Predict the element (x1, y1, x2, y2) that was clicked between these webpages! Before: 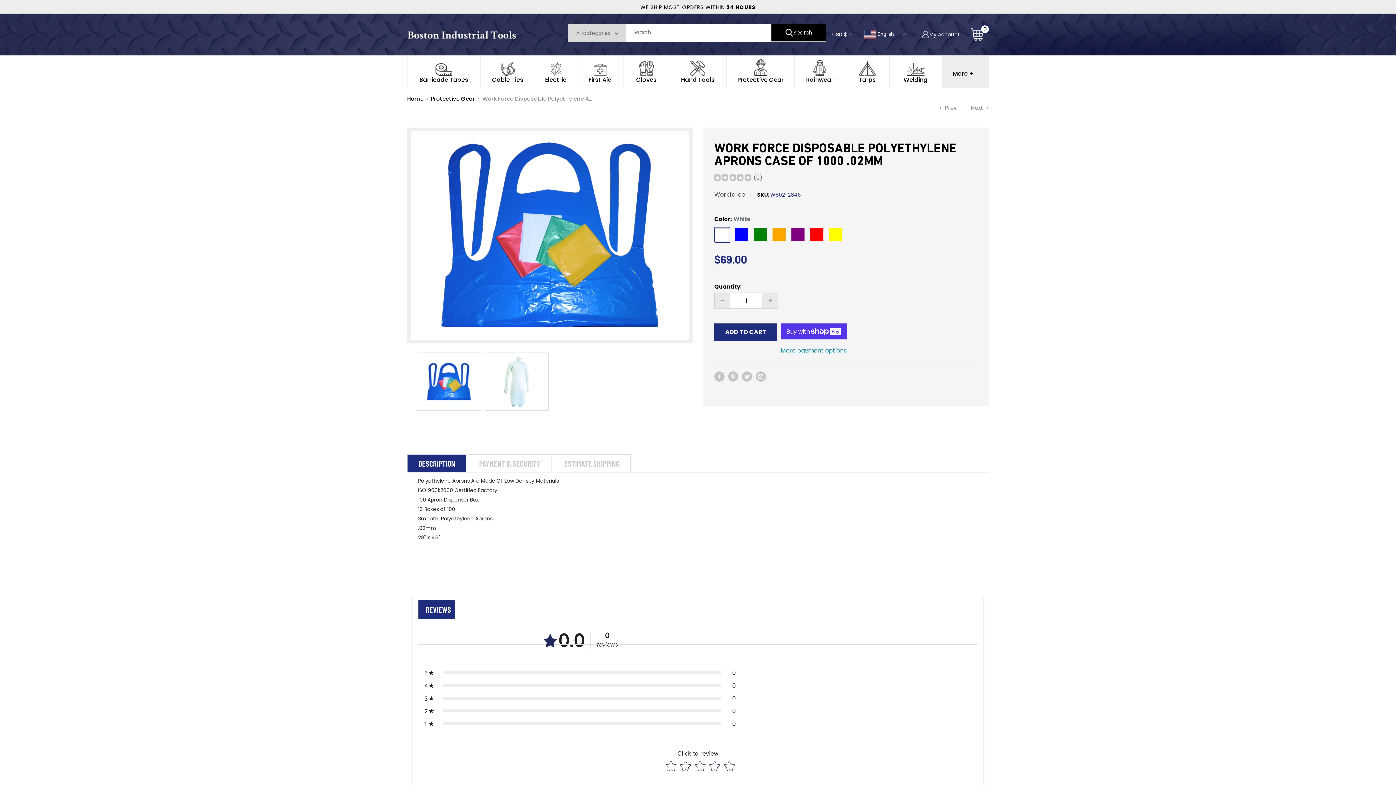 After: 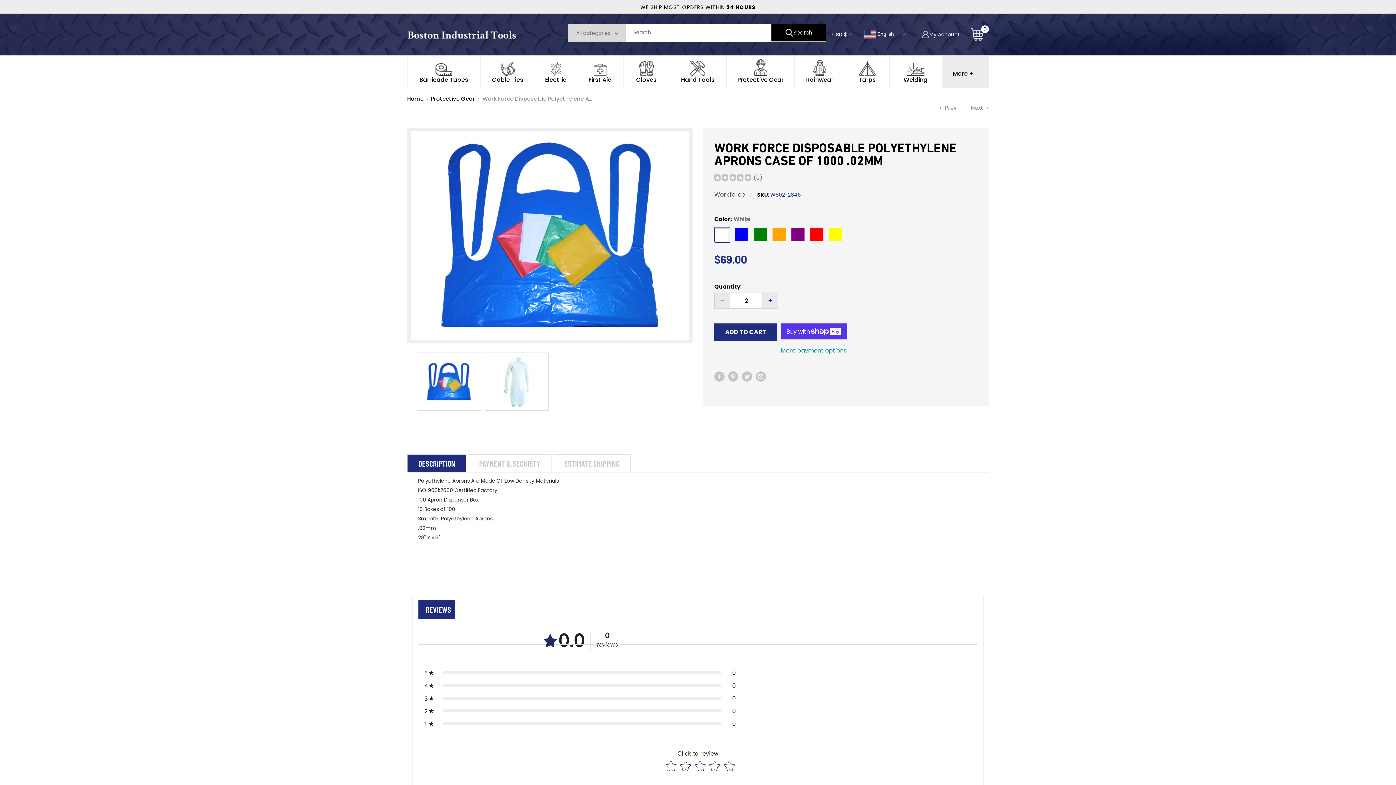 Action: bbox: (762, 293, 778, 308) label: Increase quantity by 1